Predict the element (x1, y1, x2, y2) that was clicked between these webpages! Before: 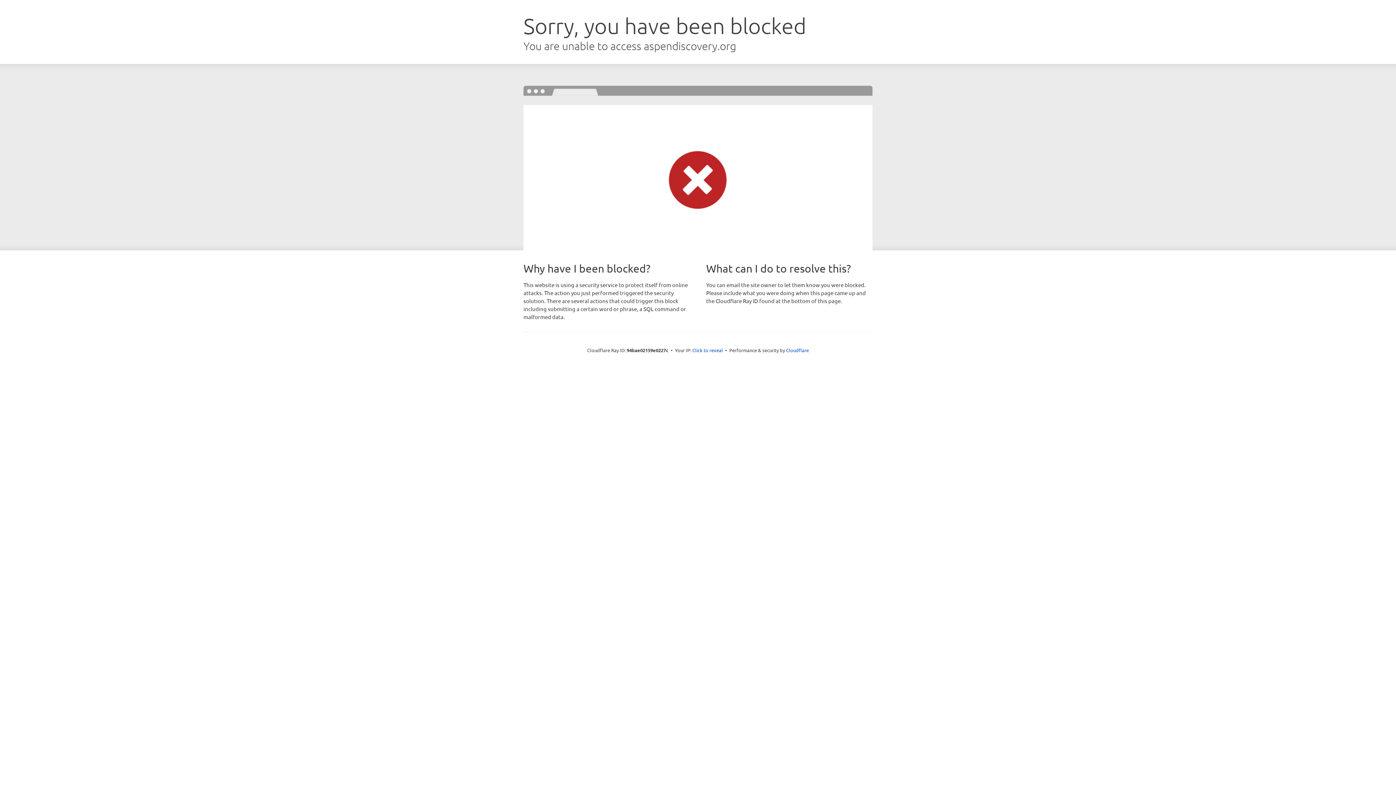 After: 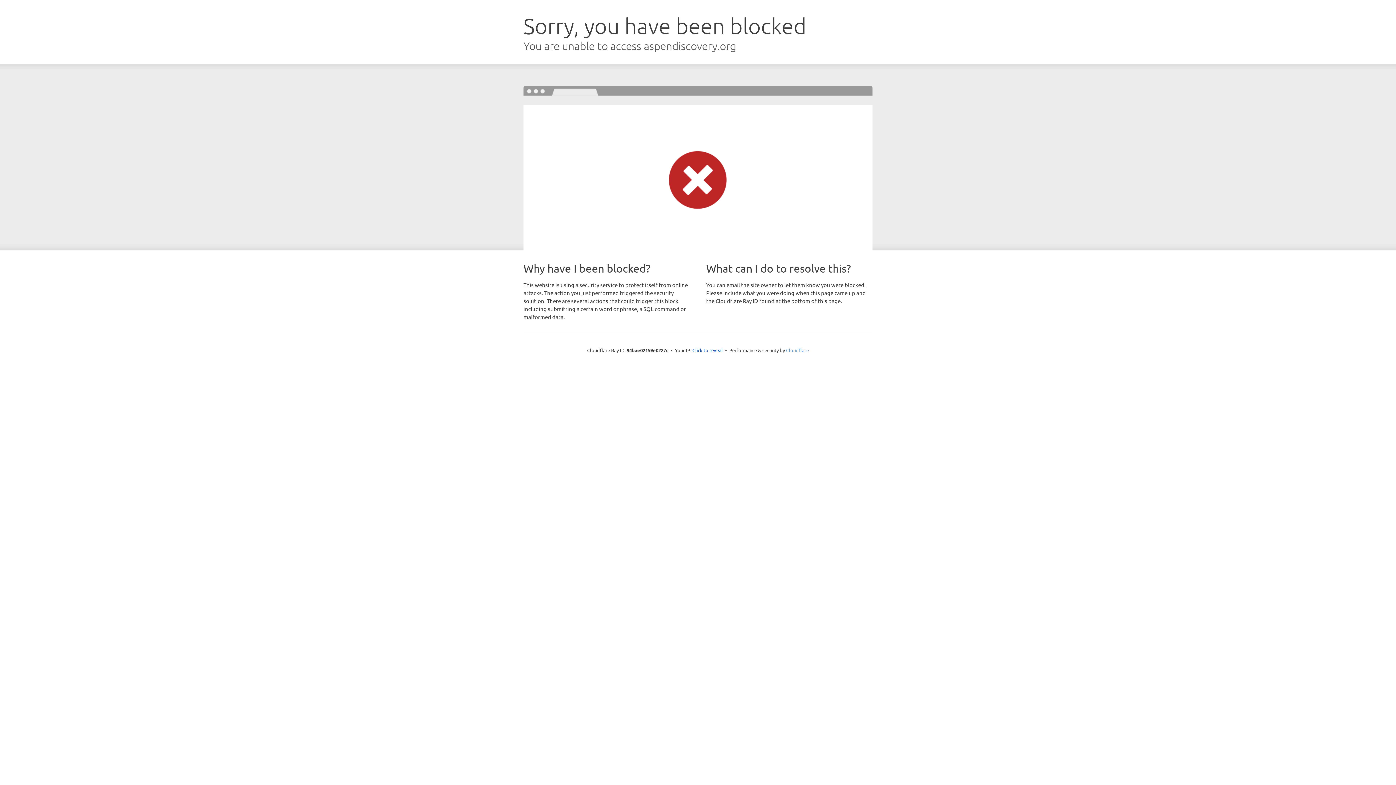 Action: bbox: (786, 347, 809, 353) label: Cloudflare